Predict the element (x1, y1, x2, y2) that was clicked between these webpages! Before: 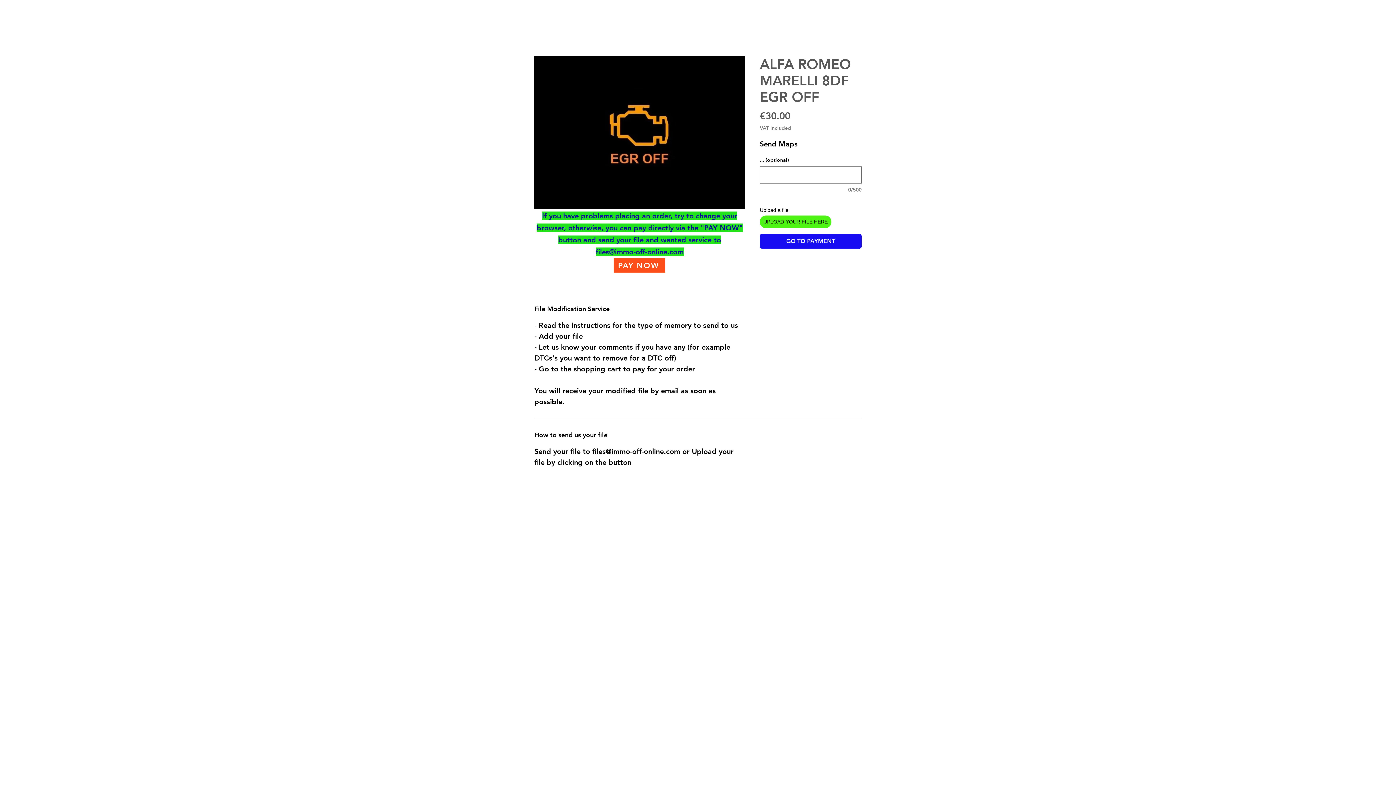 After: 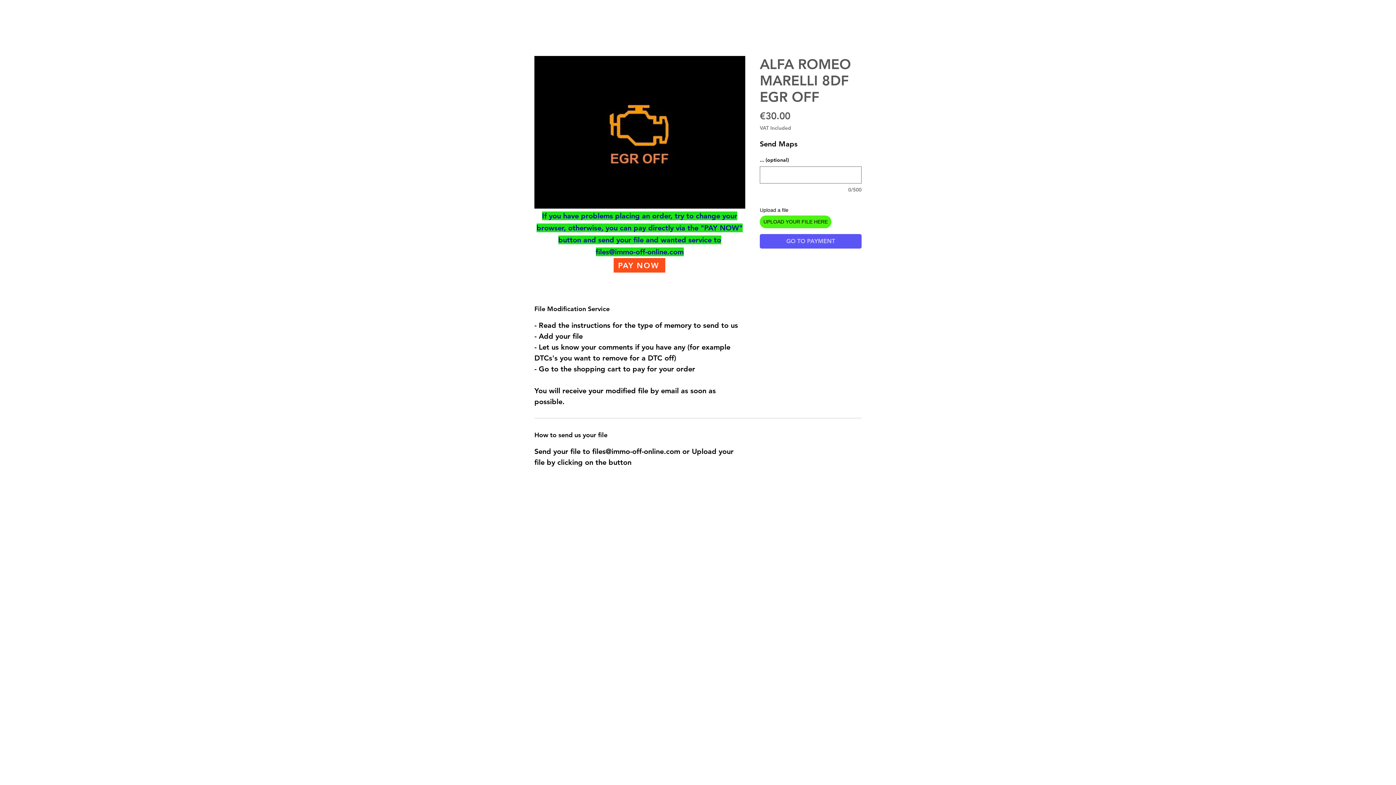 Action: label: GO TO PAYMENT bbox: (760, 234, 861, 248)